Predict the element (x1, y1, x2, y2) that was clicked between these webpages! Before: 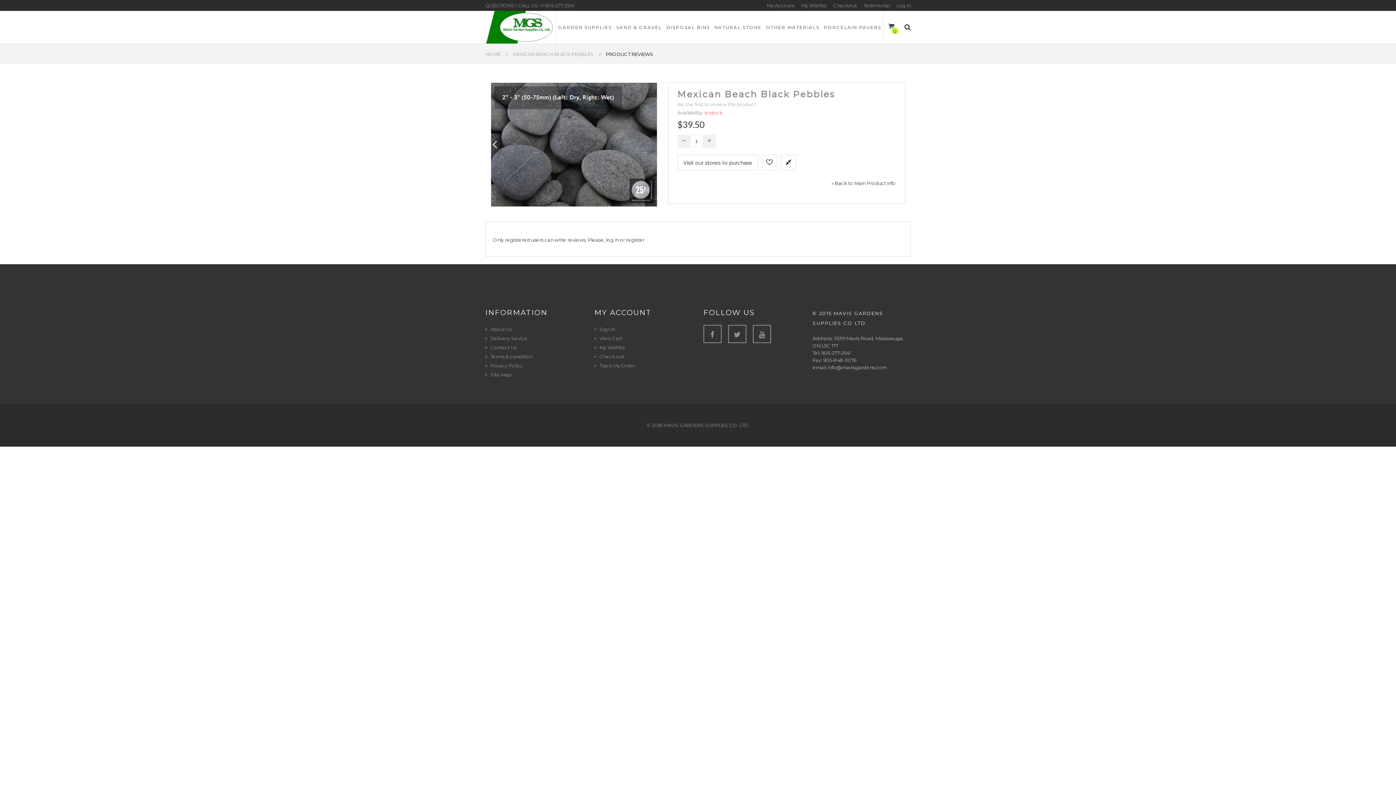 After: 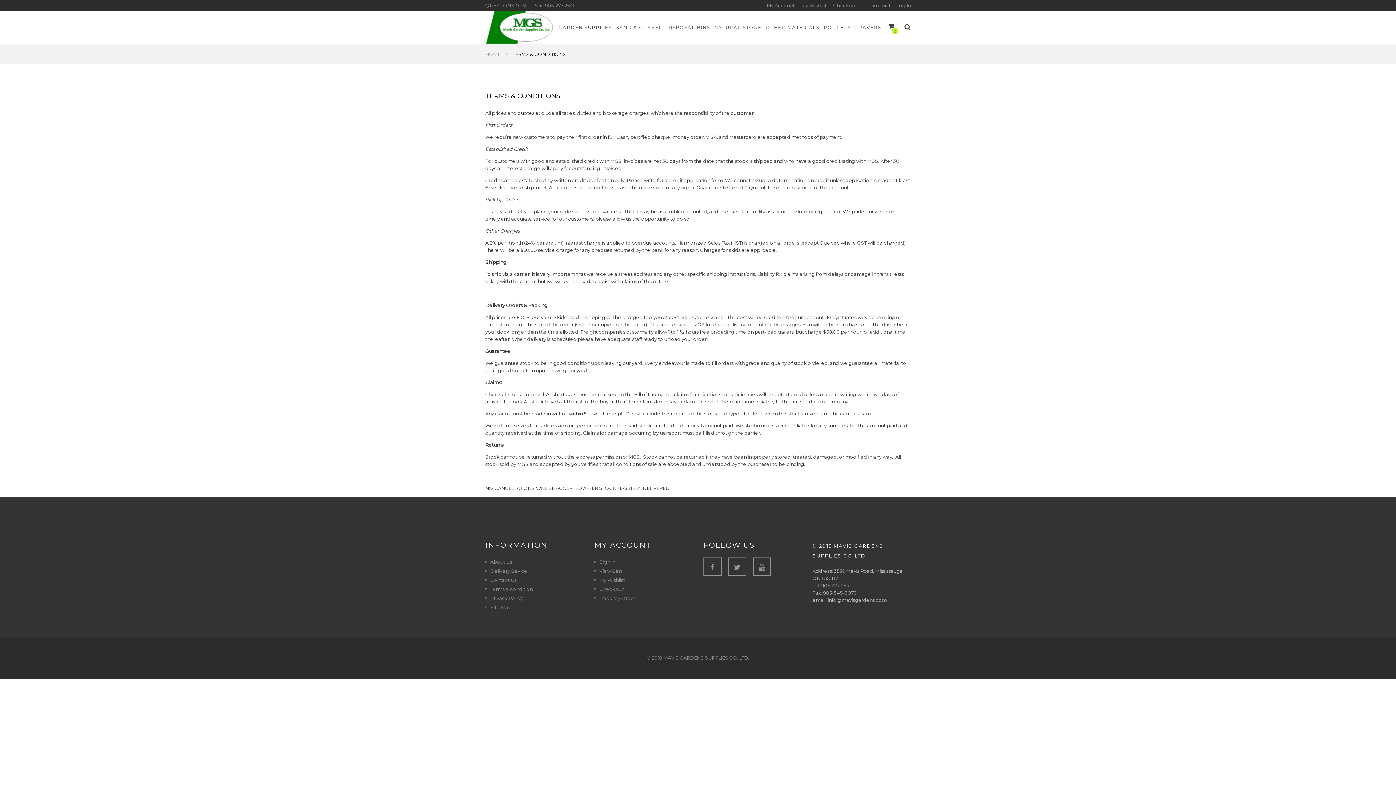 Action: bbox: (485, 353, 532, 359) label: Terms & condition